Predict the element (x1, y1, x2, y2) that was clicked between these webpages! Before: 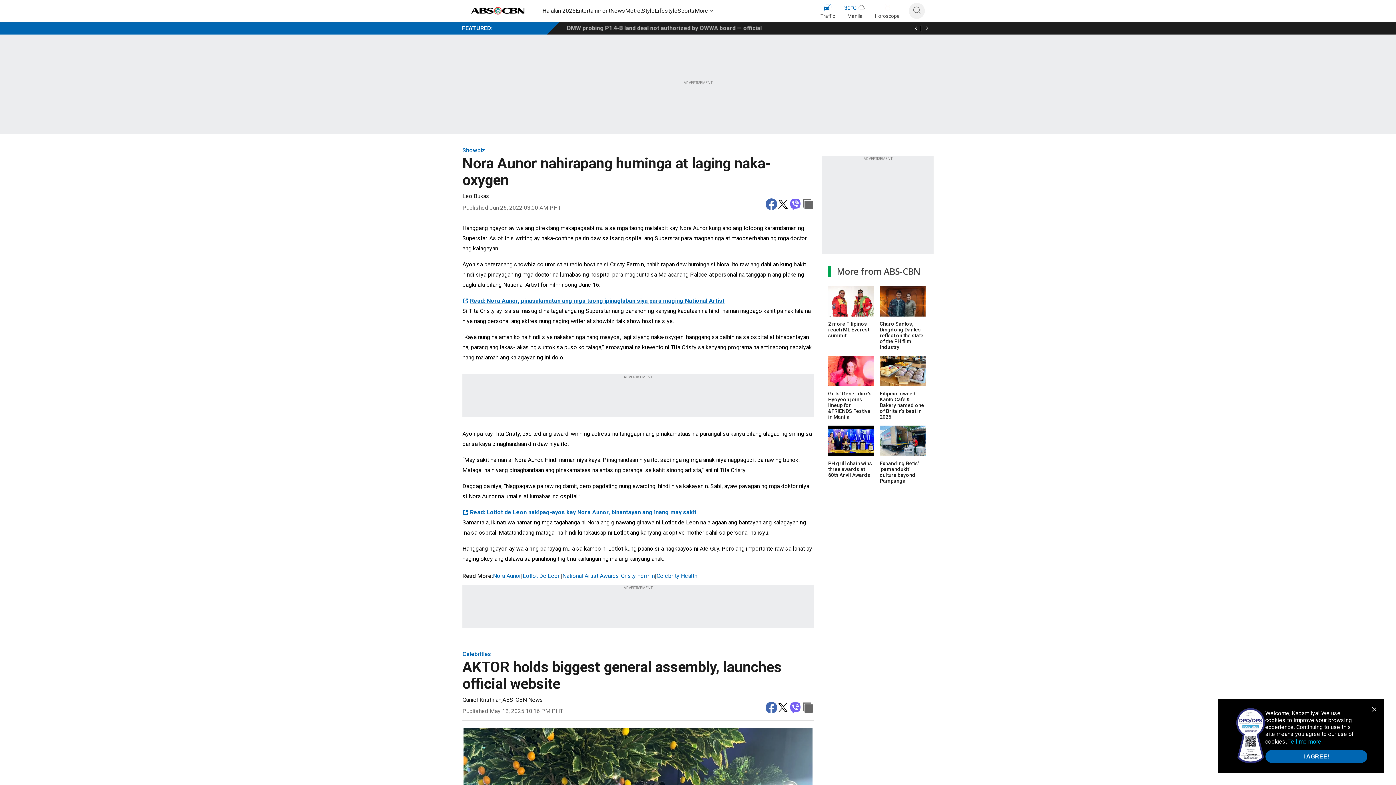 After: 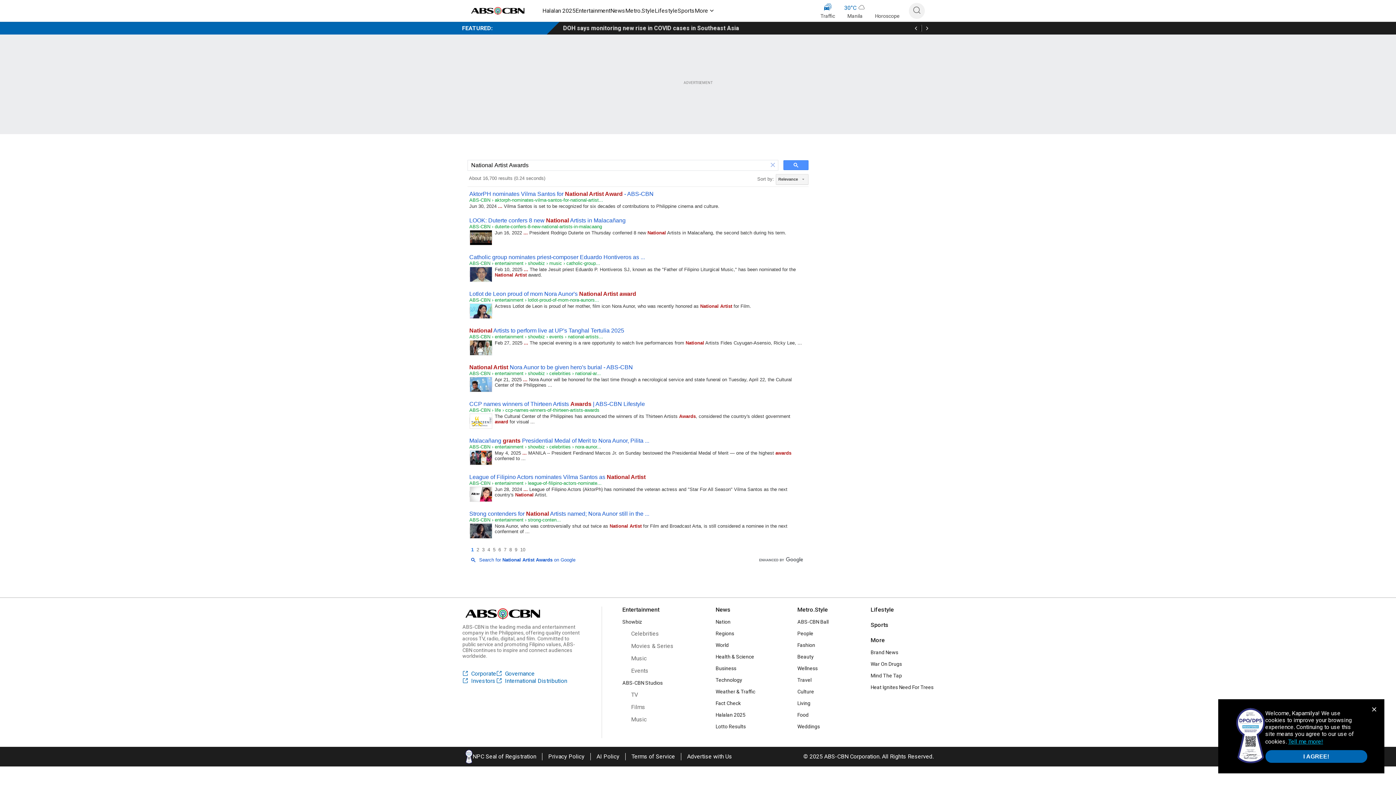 Action: label: National Artist Awards bbox: (562, 573, 619, 579)